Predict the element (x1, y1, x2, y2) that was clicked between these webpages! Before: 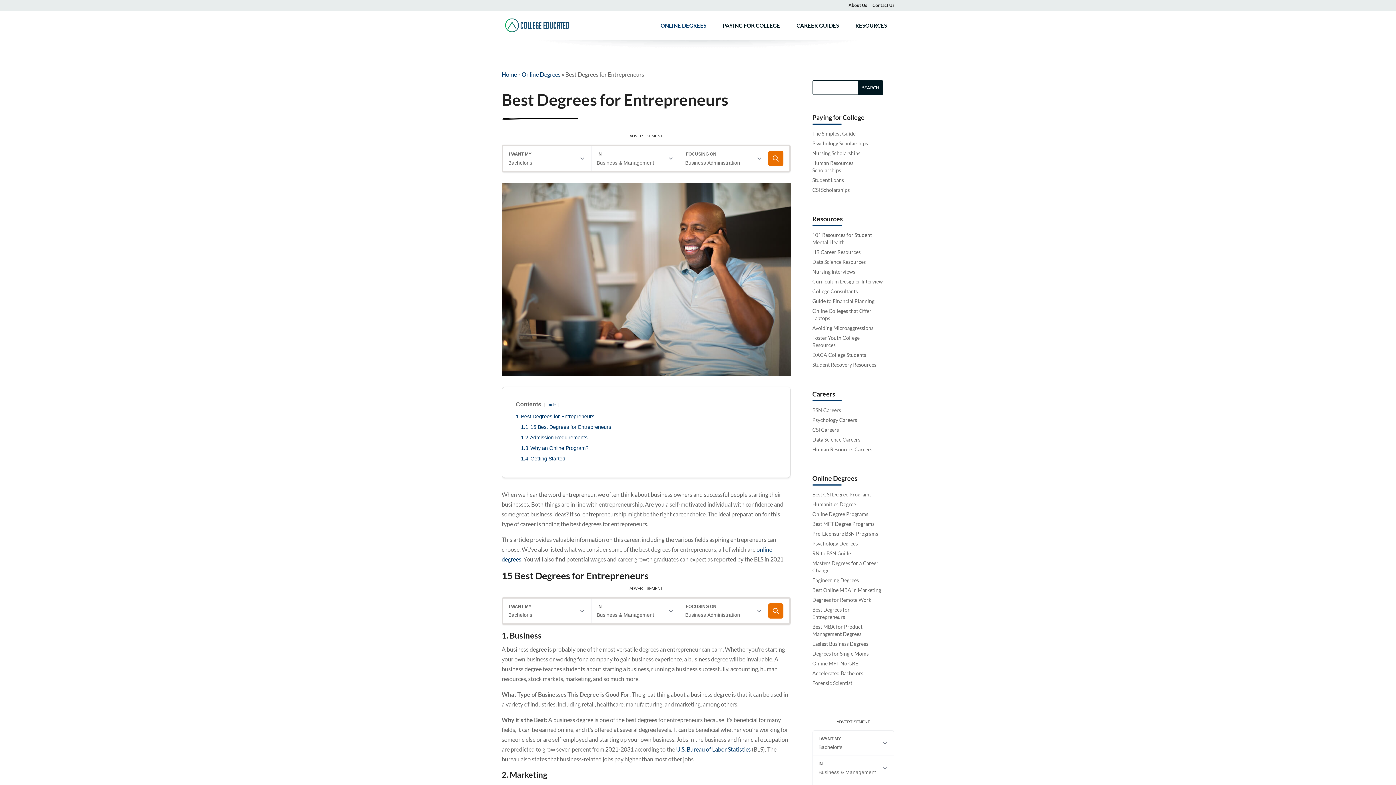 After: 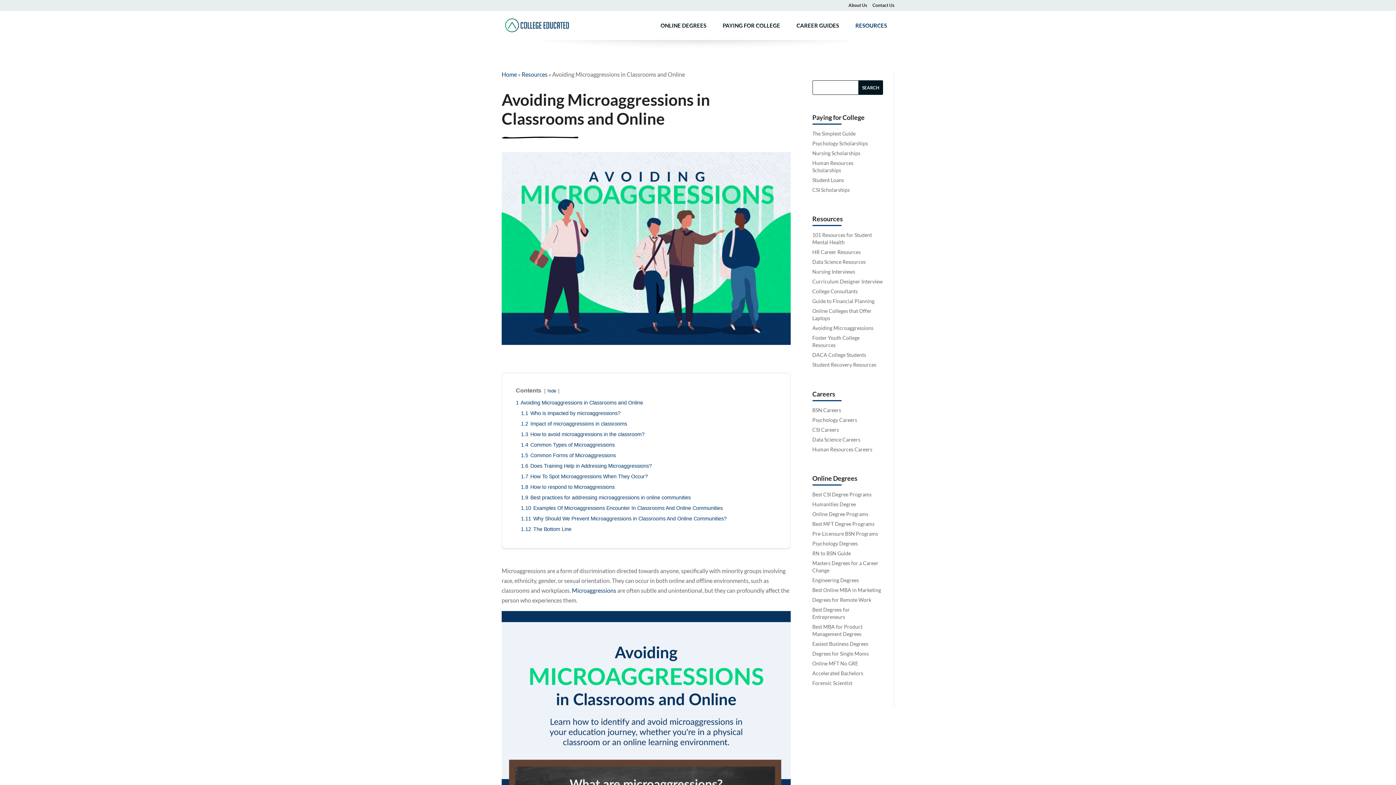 Action: bbox: (812, 325, 873, 331) label: Avoiding Microaggressions